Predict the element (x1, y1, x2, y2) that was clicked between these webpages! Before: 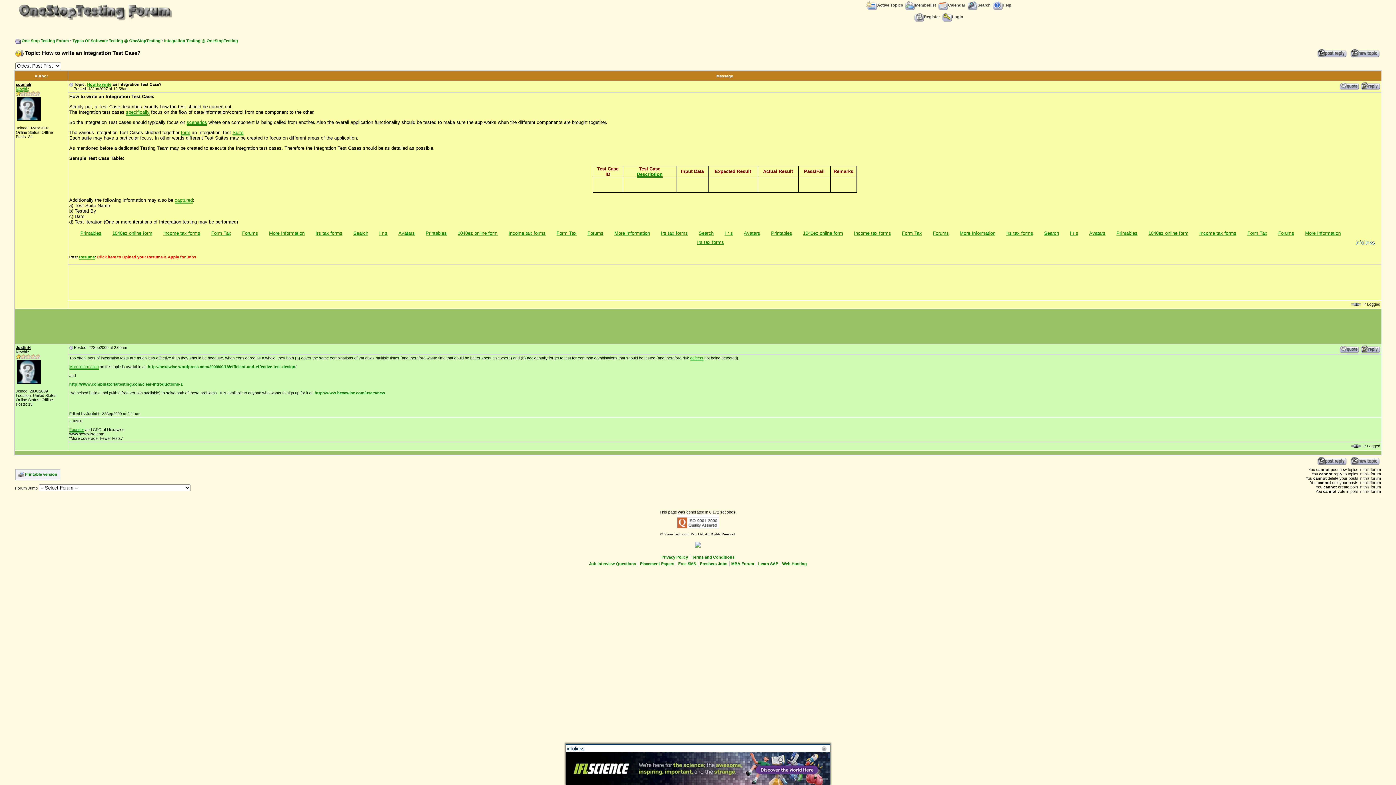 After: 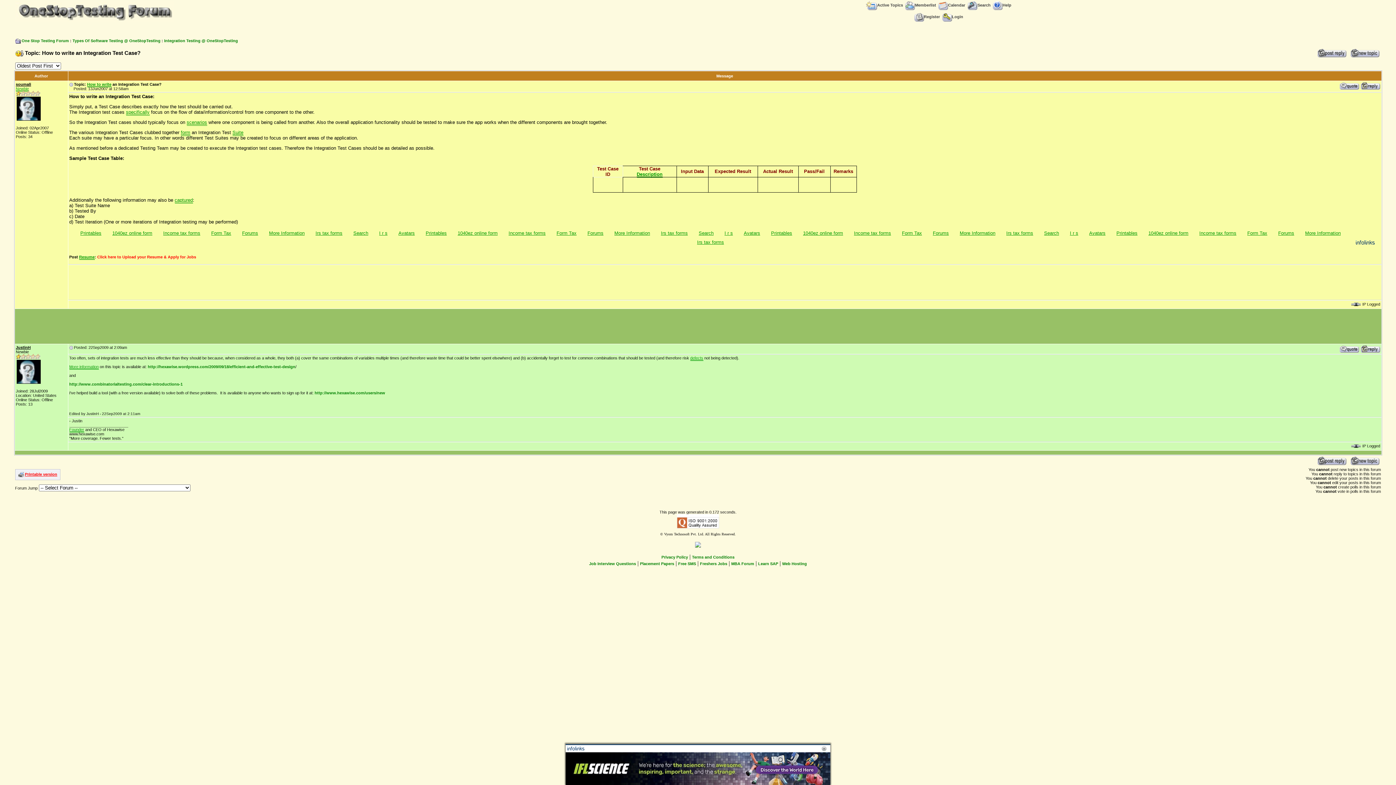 Action: label: Printable version bbox: (24, 472, 57, 476)